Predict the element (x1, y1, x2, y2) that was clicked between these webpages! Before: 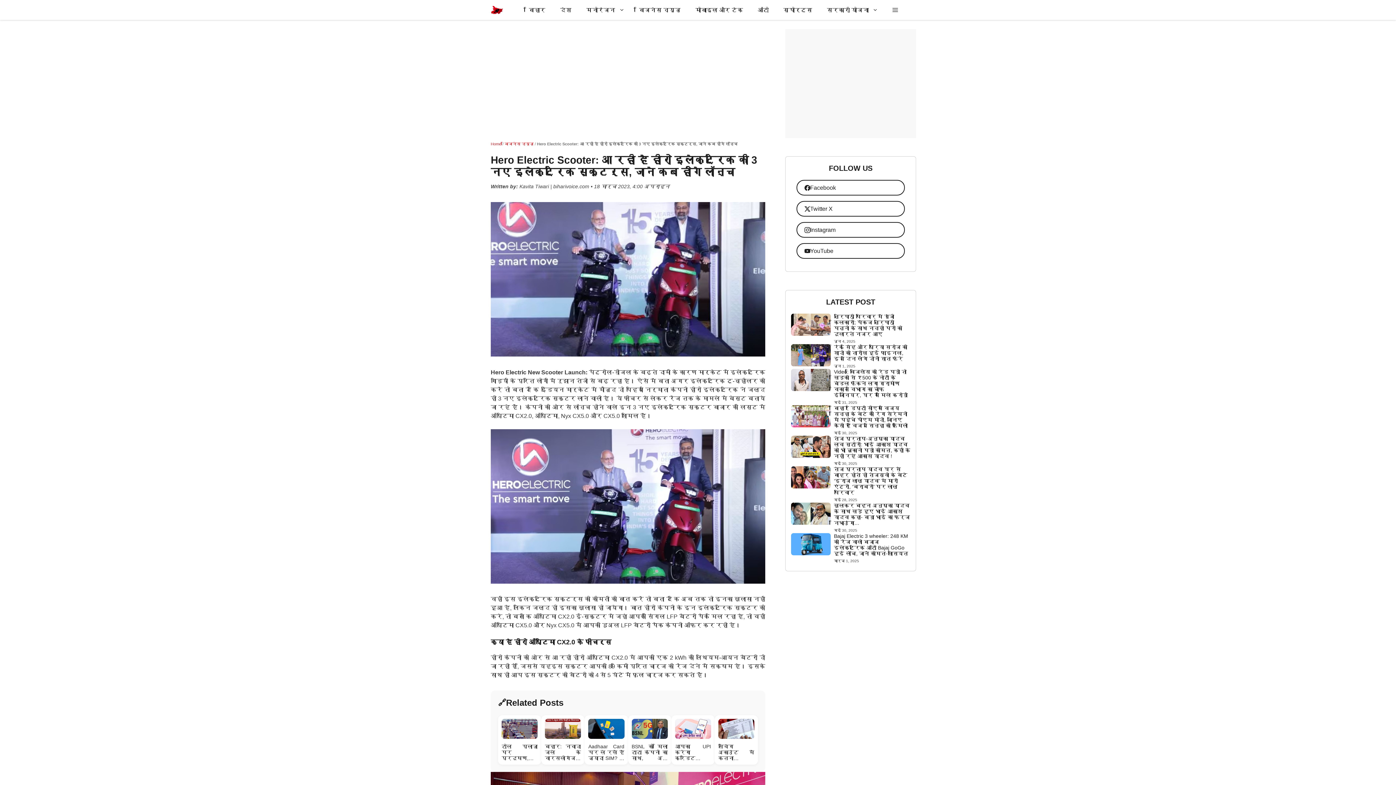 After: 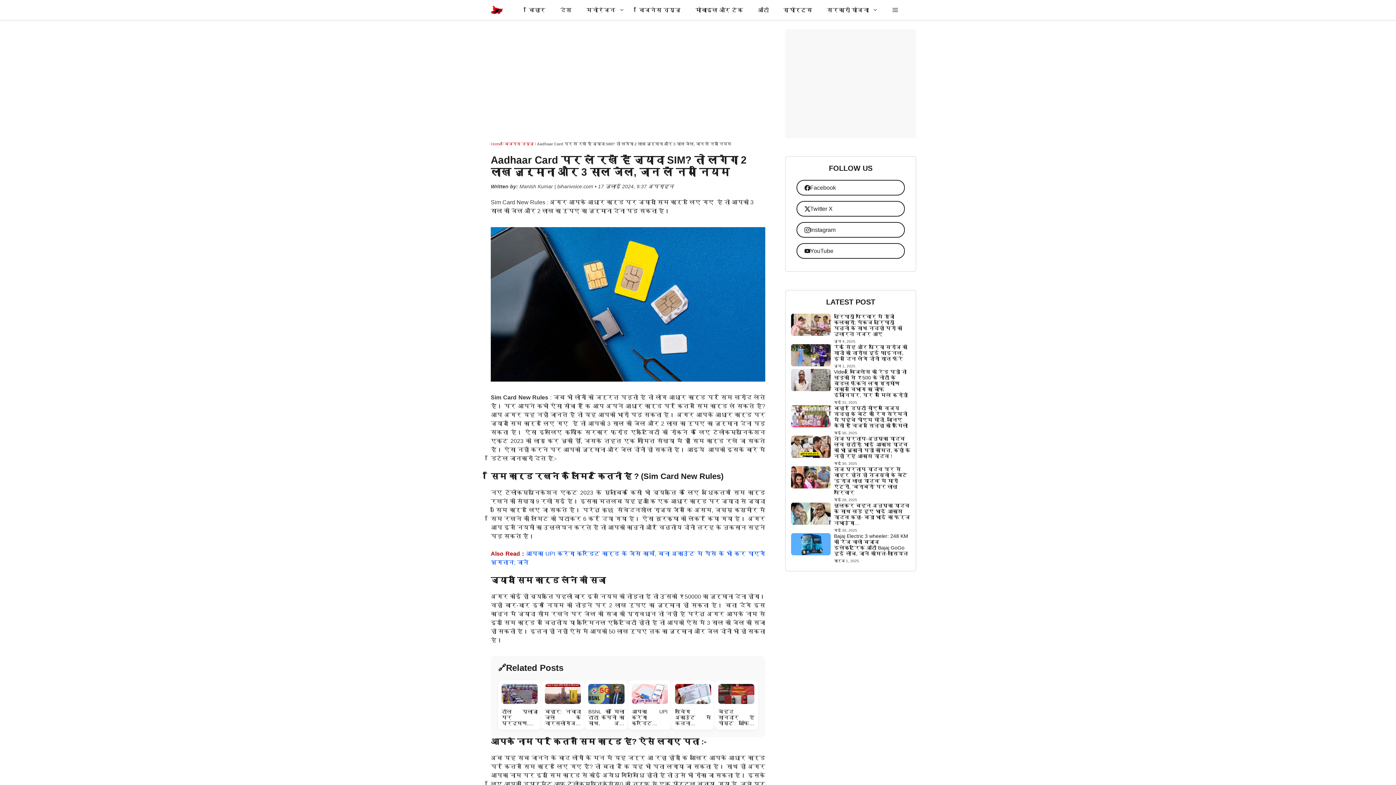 Action: label: Aadhaar Card पर ले रखें हैं ज्यादा SIM? तो लगेगा 2 लाख जुर्माना और 3 साल जेल, जान लें नया नियम bbox: (588, 734, 624, 761)